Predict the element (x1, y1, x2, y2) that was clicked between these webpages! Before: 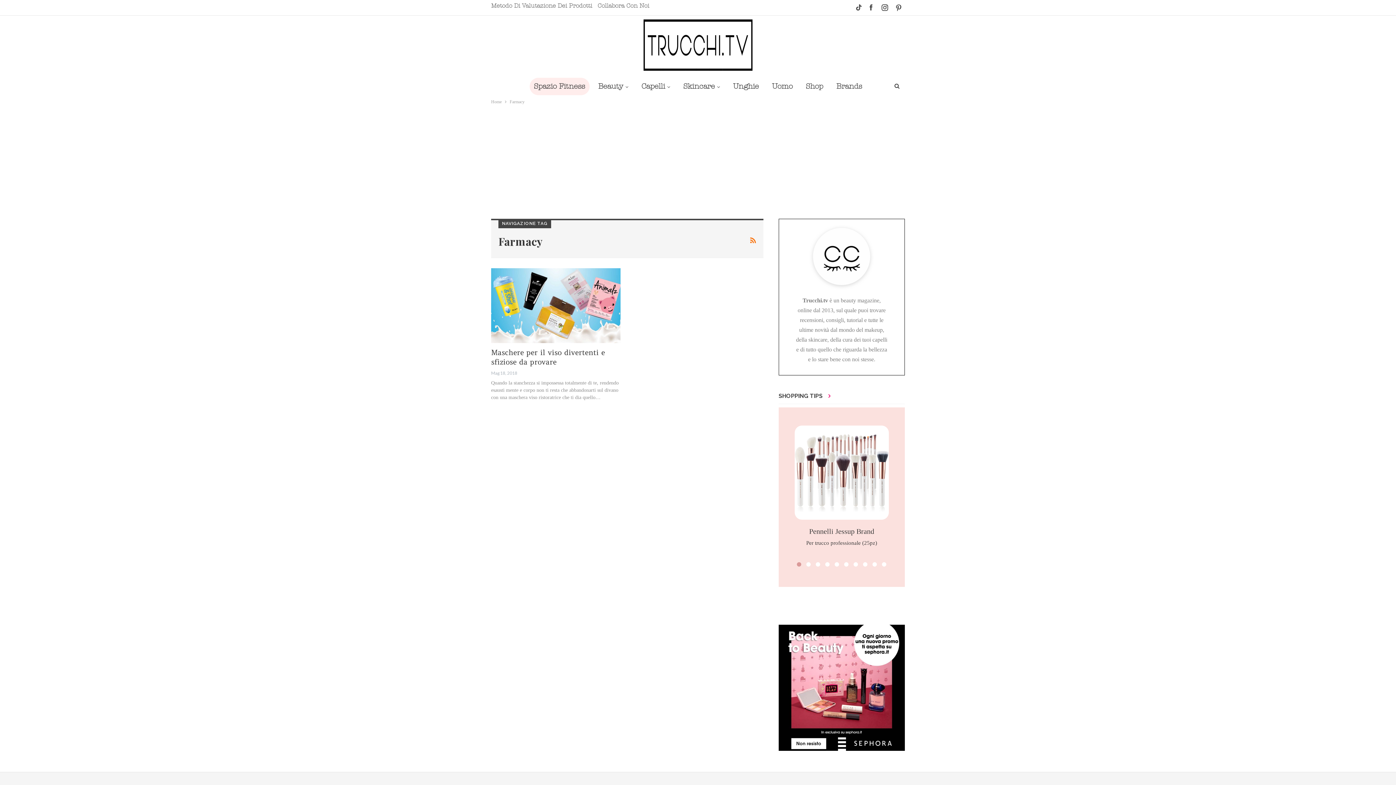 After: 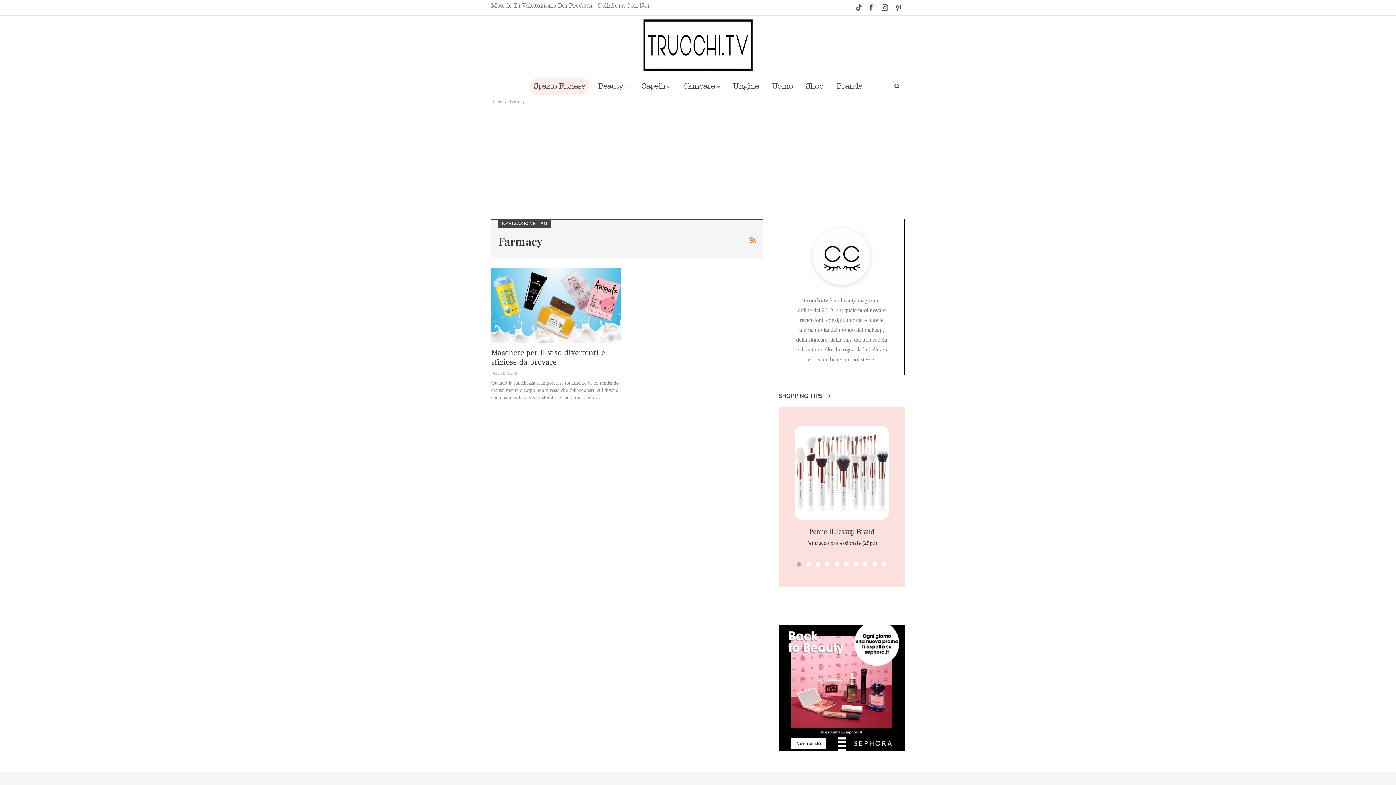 Action: bbox: (789, 425, 894, 547) label: Pennelli Jessup Brand

Per trucco professionale (25pz)